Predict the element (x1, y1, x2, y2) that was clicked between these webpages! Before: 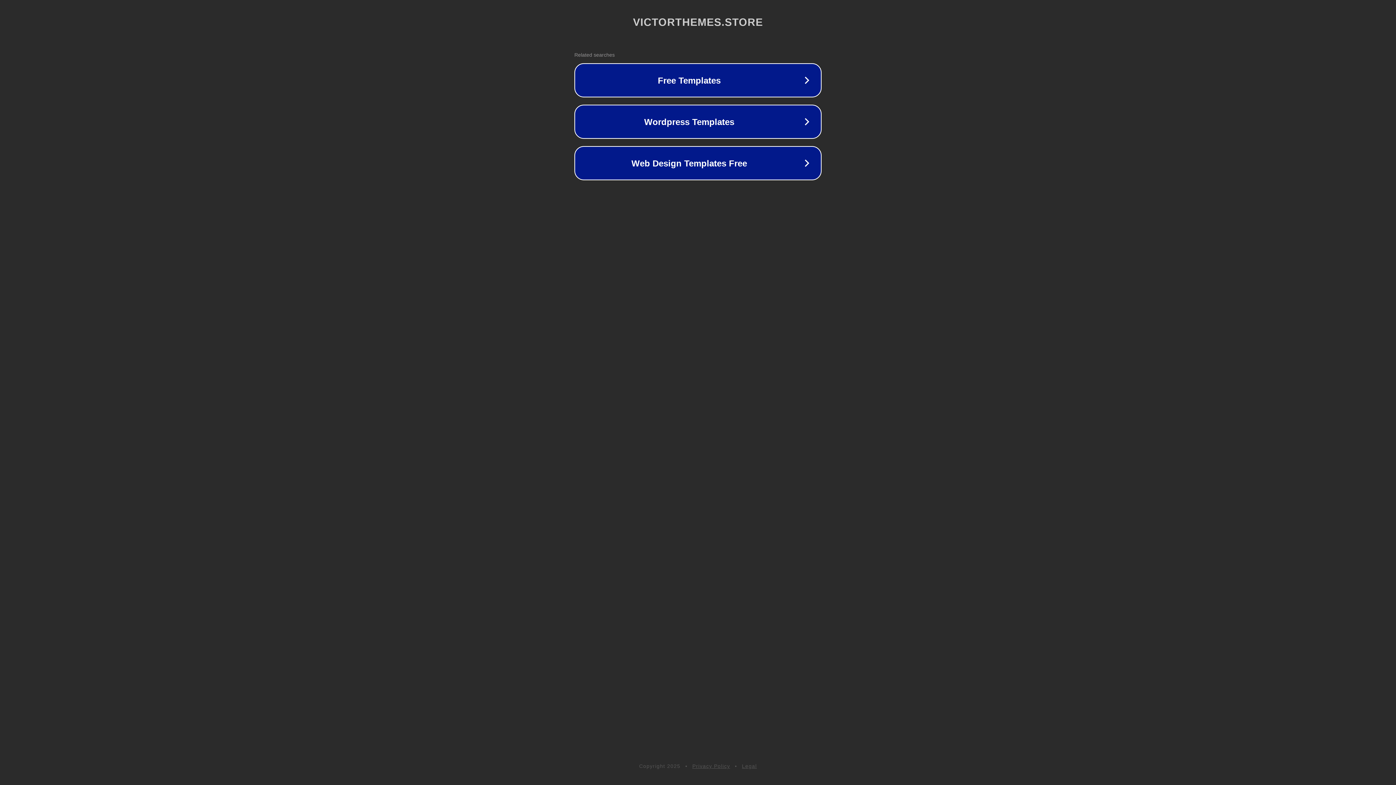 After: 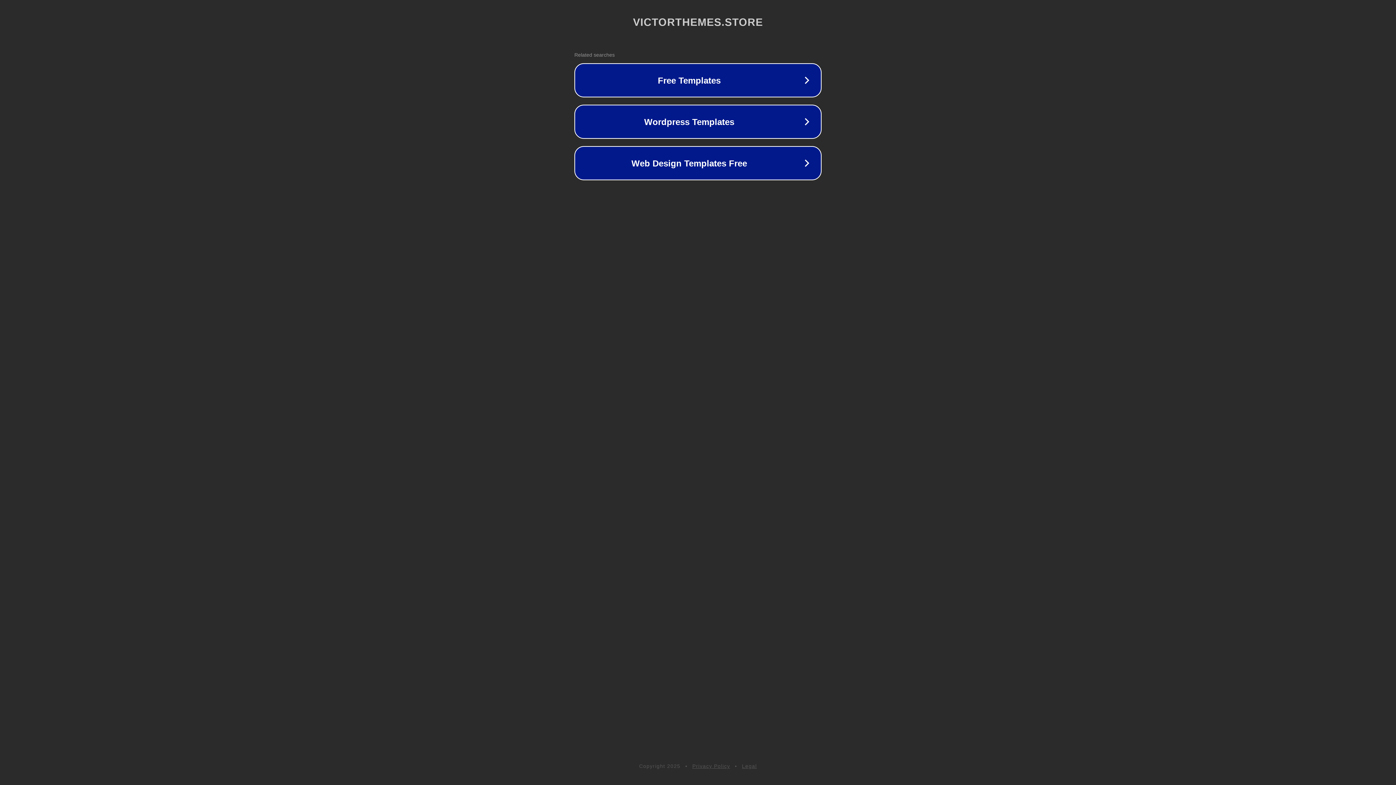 Action: bbox: (692, 763, 730, 769) label: Privacy Policy